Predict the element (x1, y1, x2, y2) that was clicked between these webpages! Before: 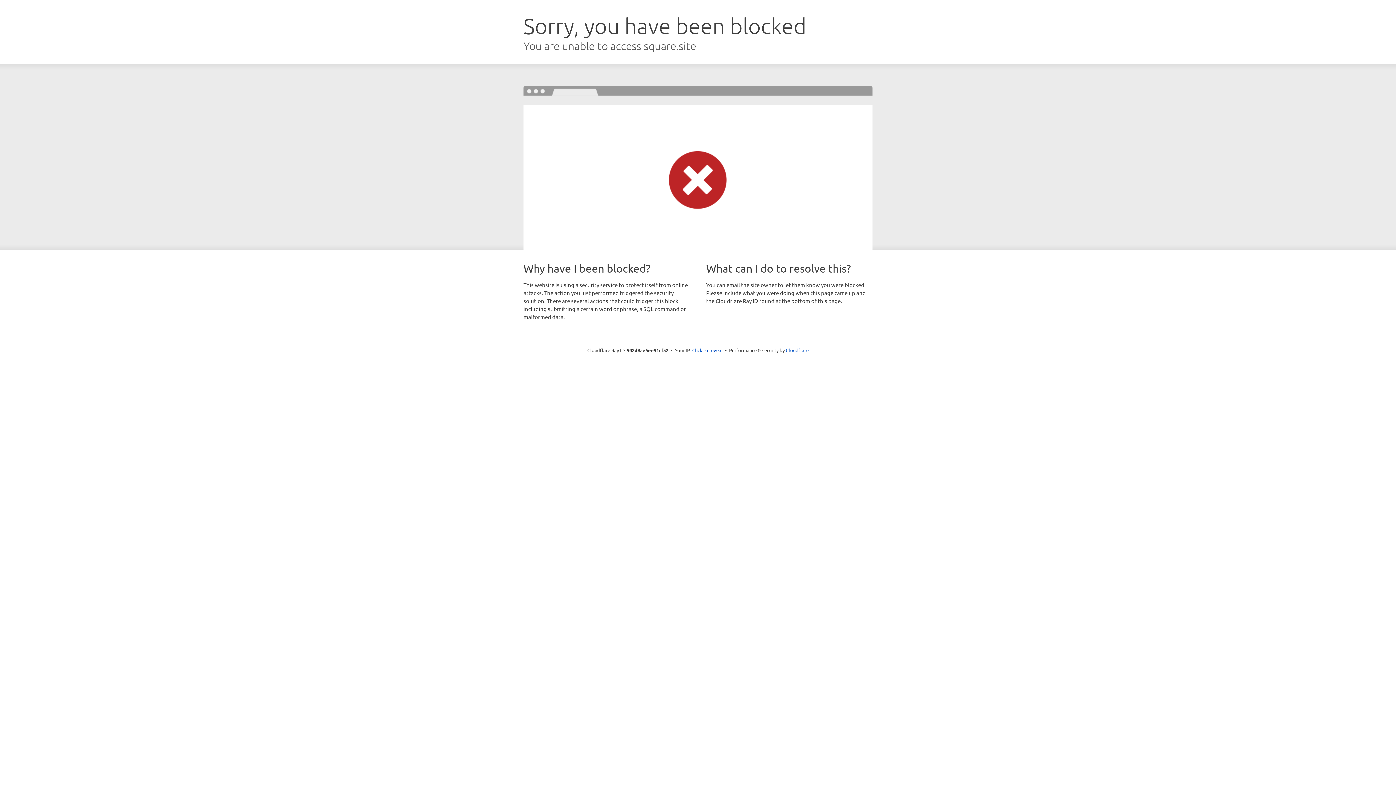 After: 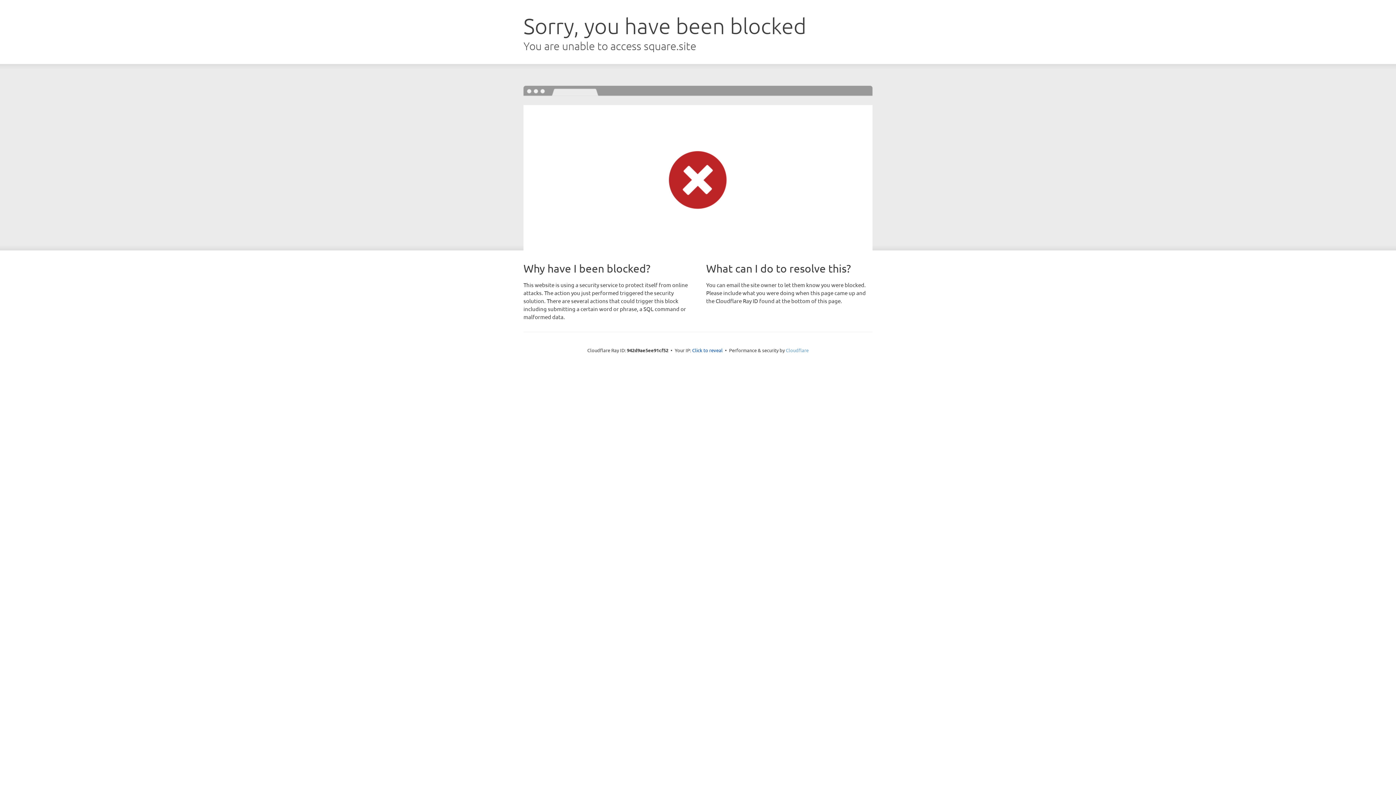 Action: label: Cloudflare bbox: (786, 347, 808, 353)